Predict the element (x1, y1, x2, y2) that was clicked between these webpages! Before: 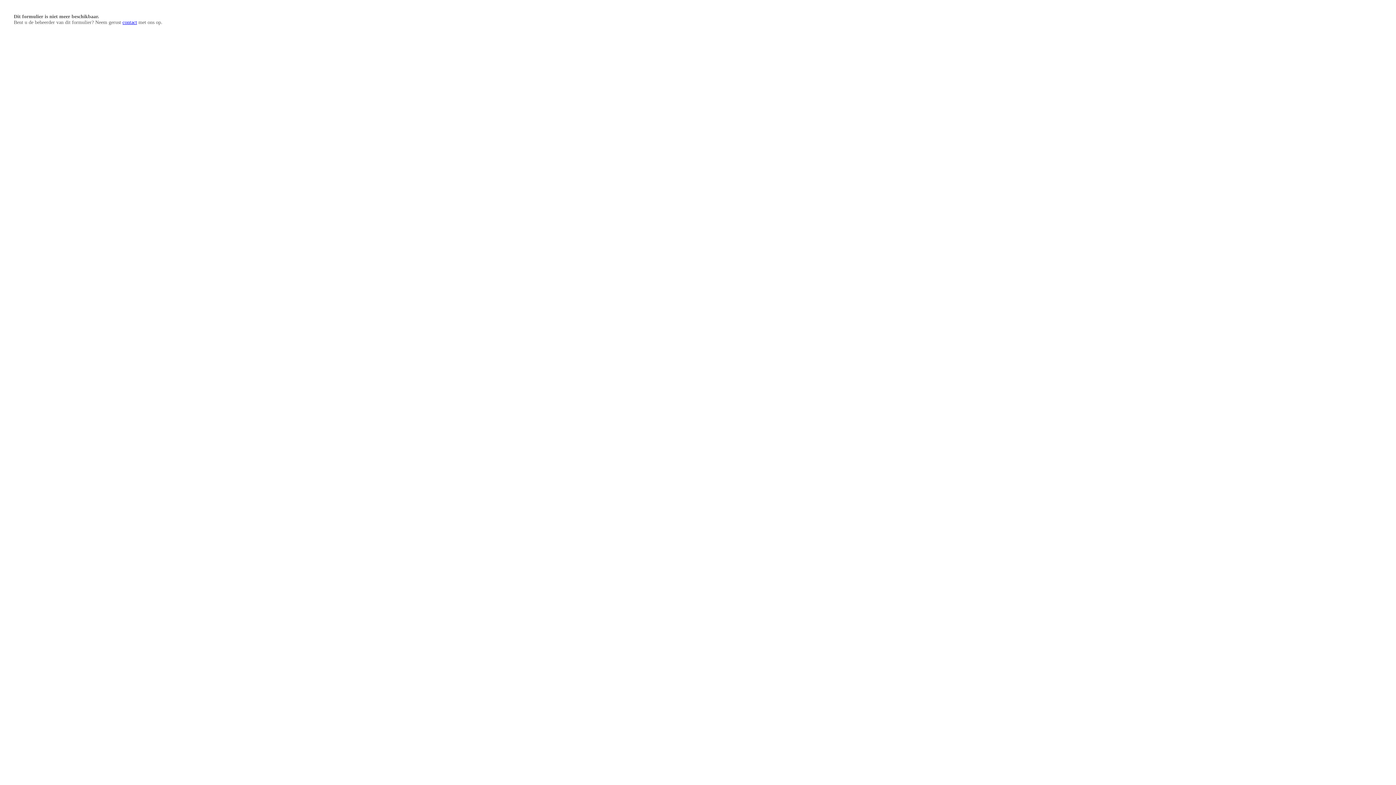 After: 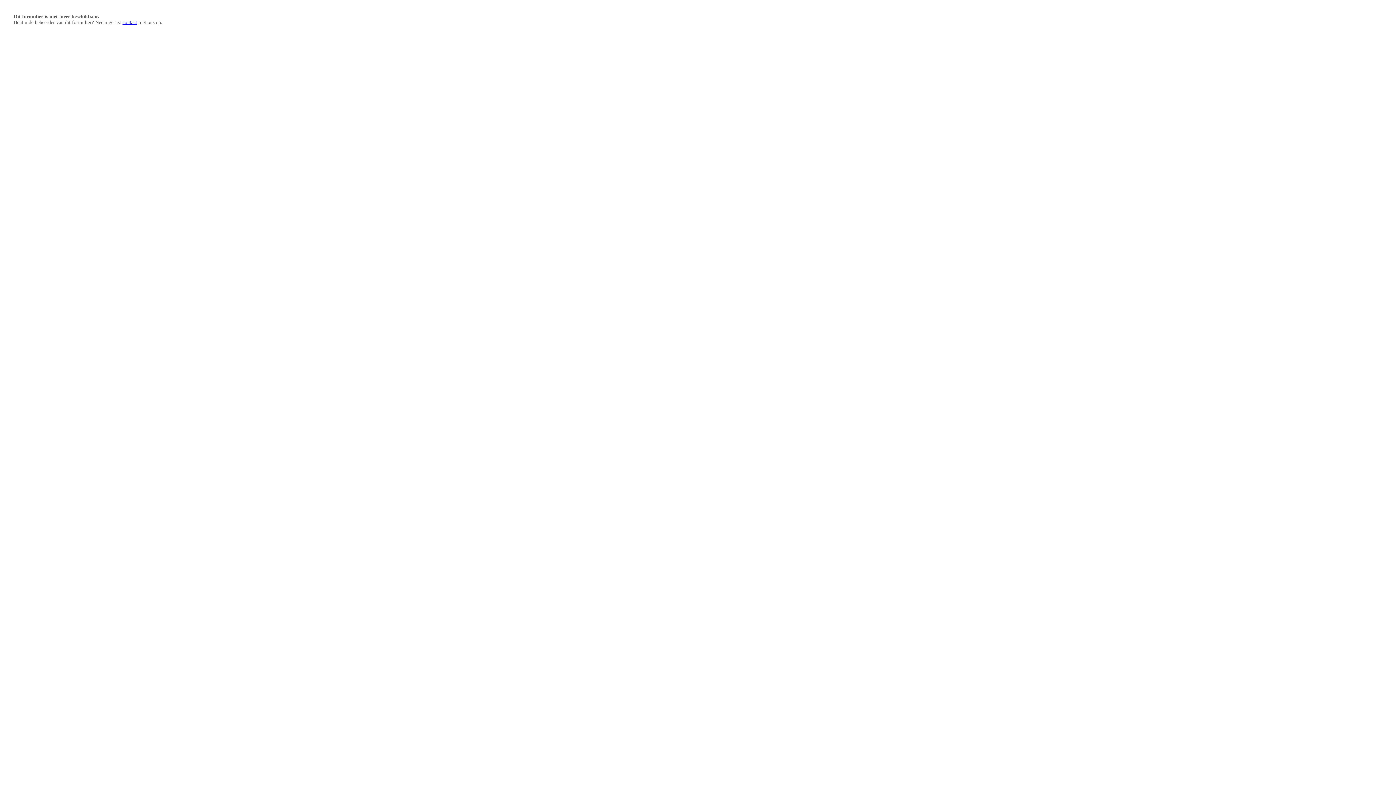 Action: label: contact bbox: (122, 19, 137, 25)